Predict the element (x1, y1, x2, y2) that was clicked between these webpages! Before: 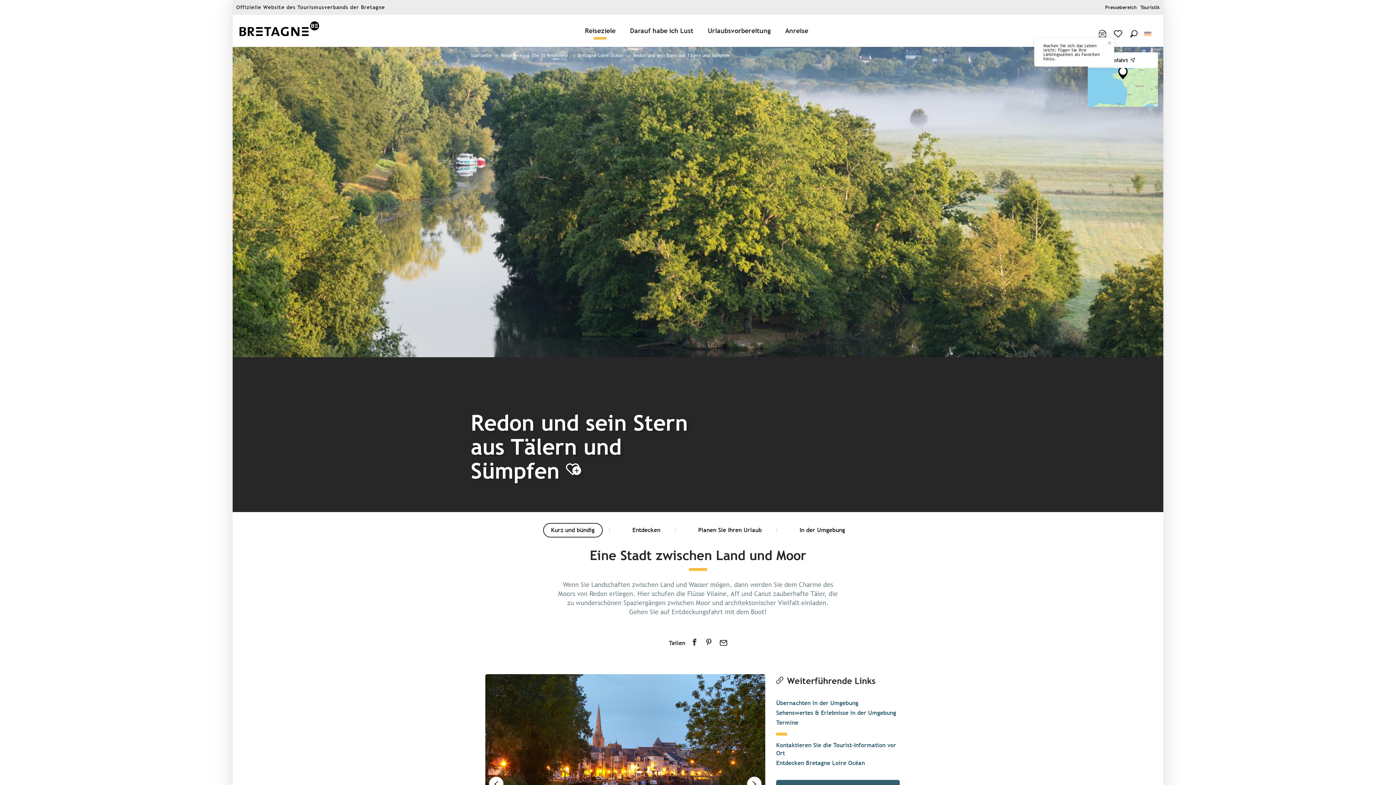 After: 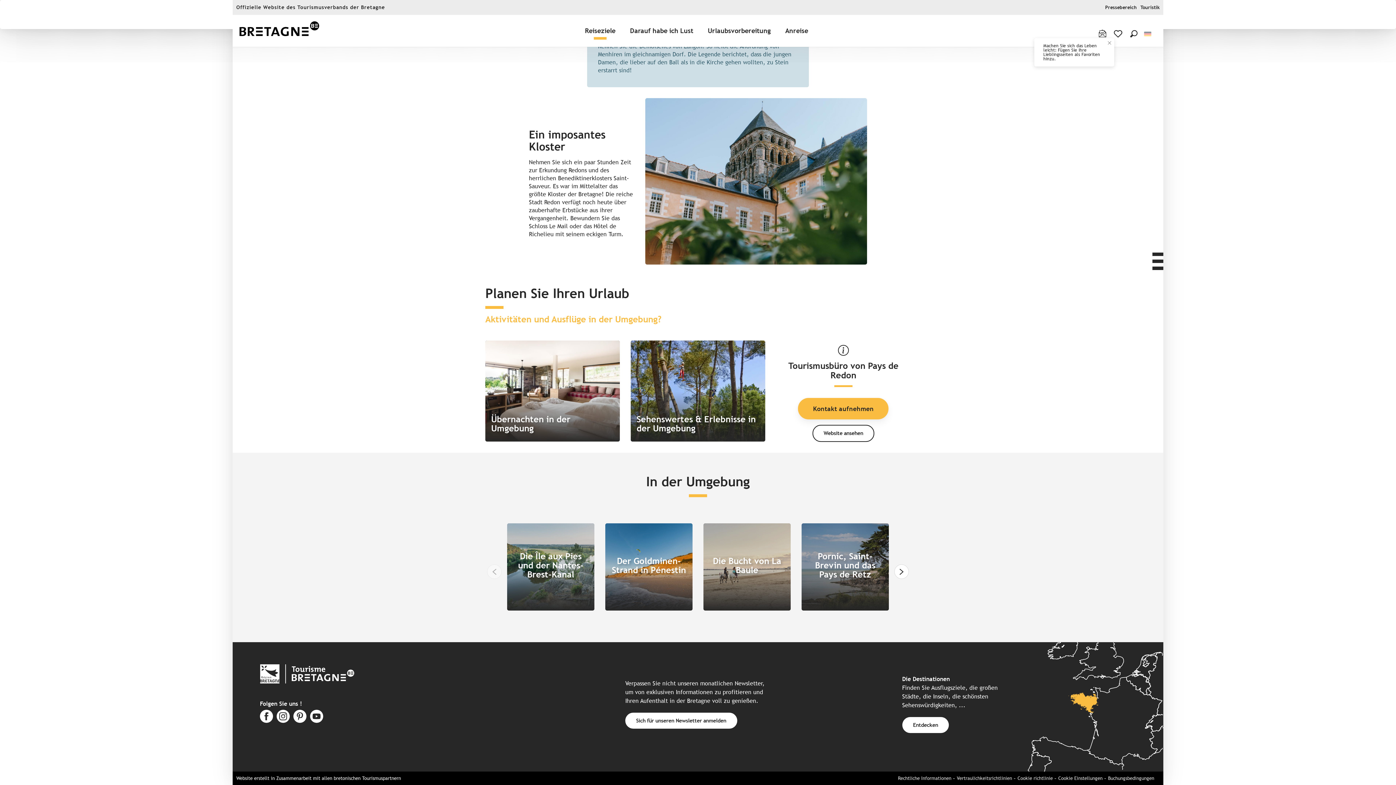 Action: bbox: (791, 523, 853, 537) label: In der Umgebung